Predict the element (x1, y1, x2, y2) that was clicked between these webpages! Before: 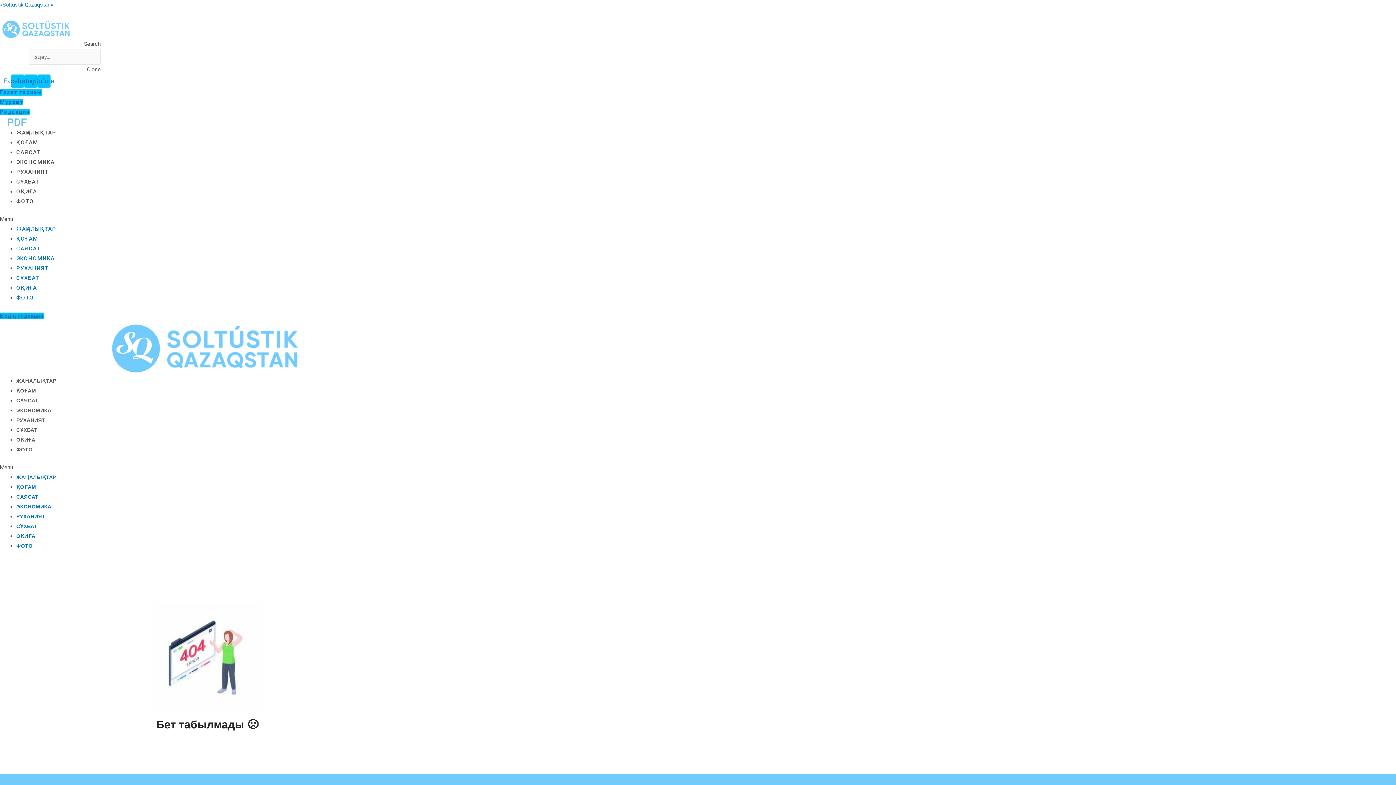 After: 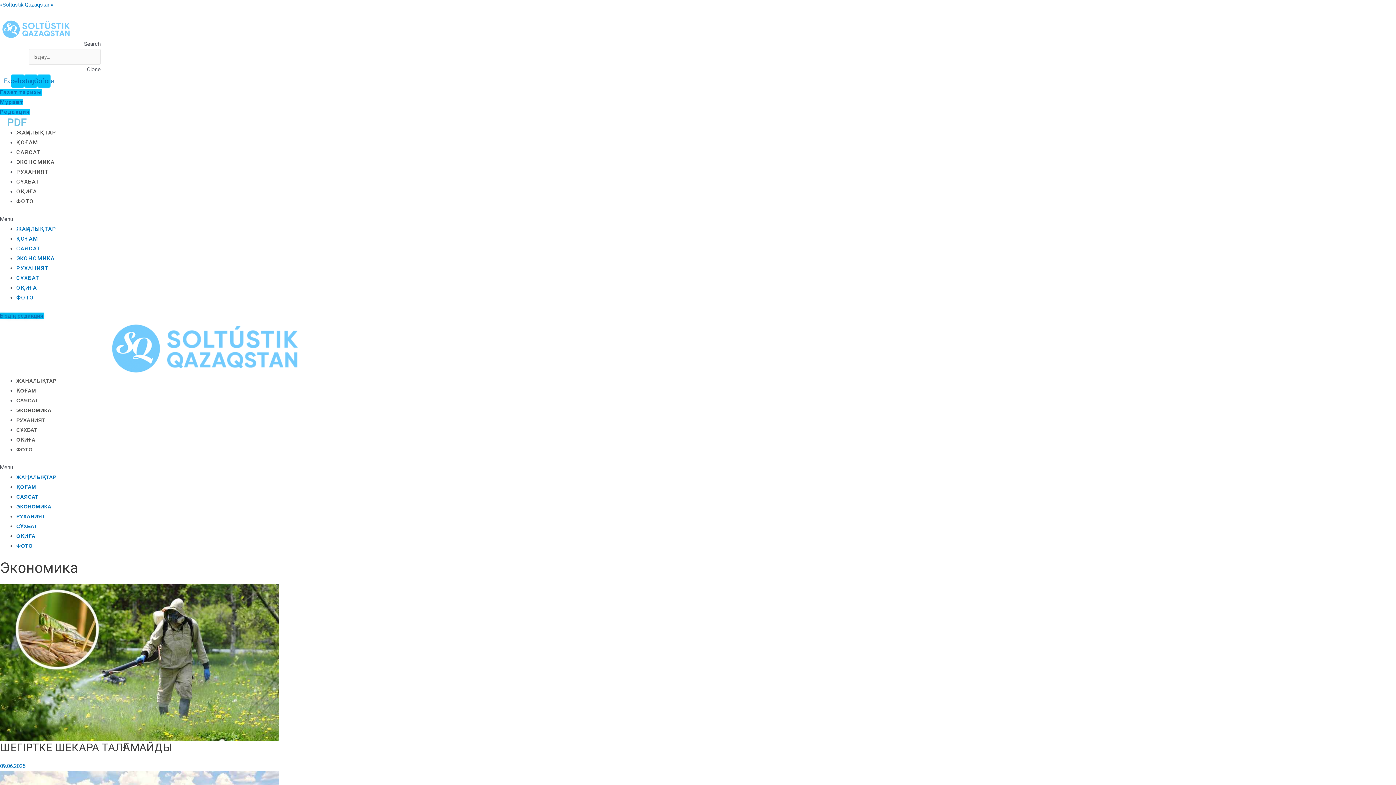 Action: bbox: (16, 504, 51, 509) label: ЭКОНОМИКА